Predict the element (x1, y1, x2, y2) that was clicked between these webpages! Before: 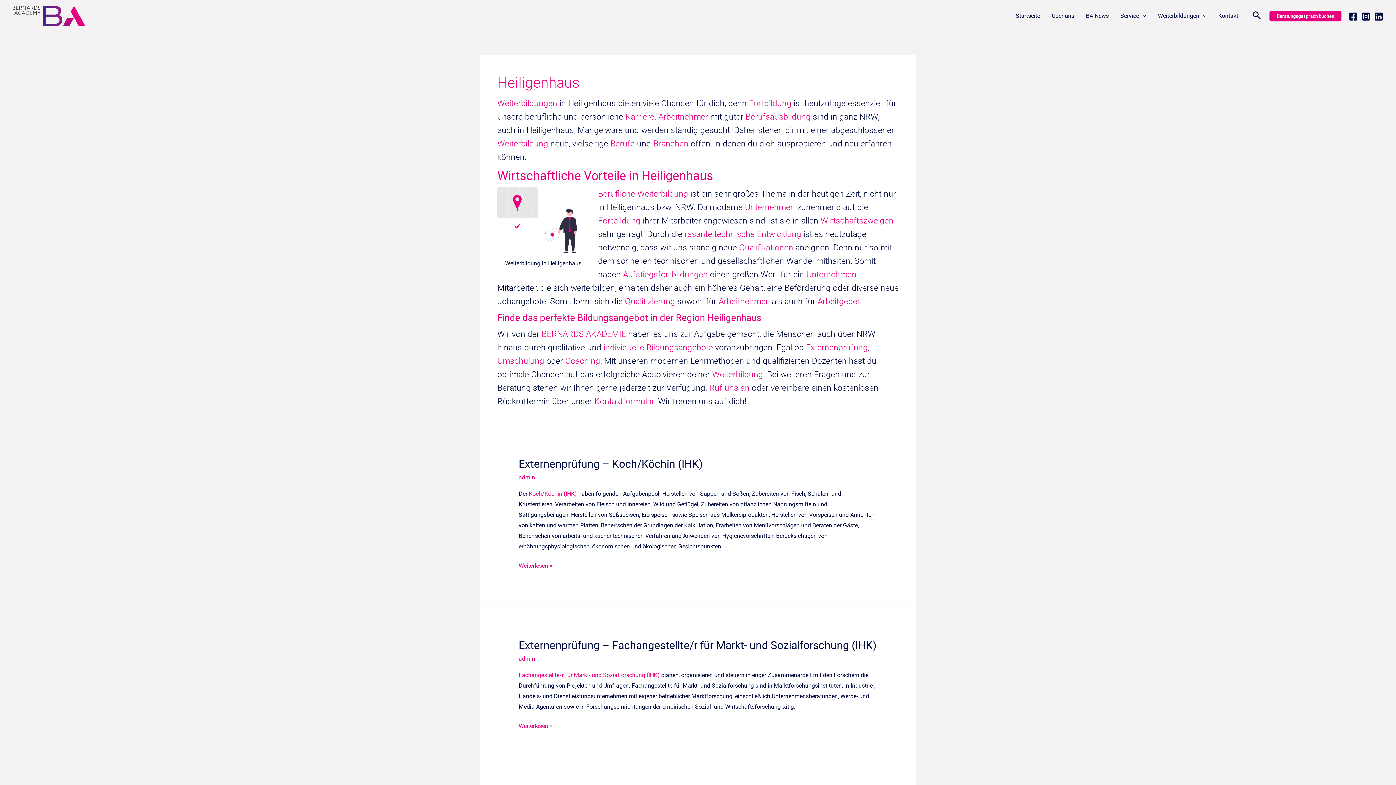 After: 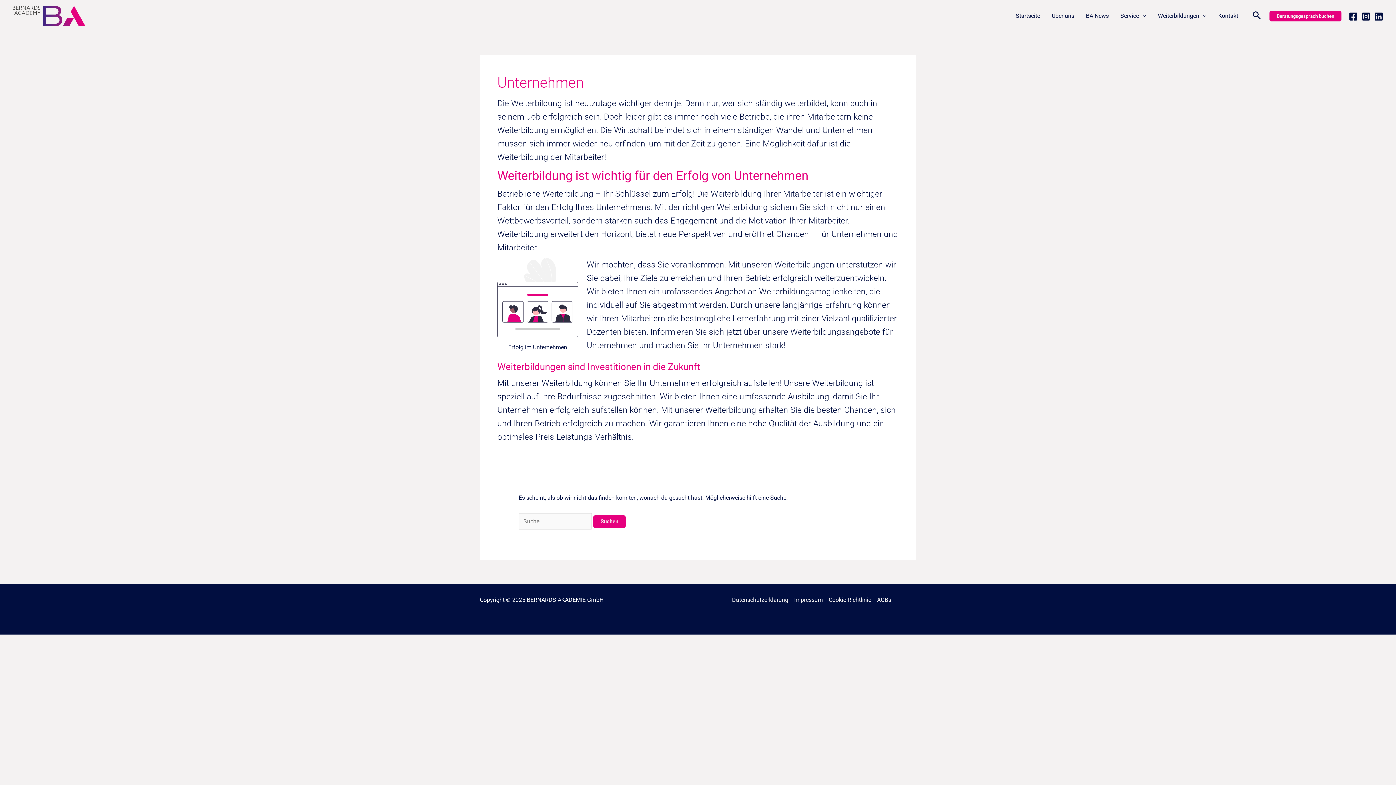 Action: label: Unternehmen bbox: (745, 202, 795, 212)